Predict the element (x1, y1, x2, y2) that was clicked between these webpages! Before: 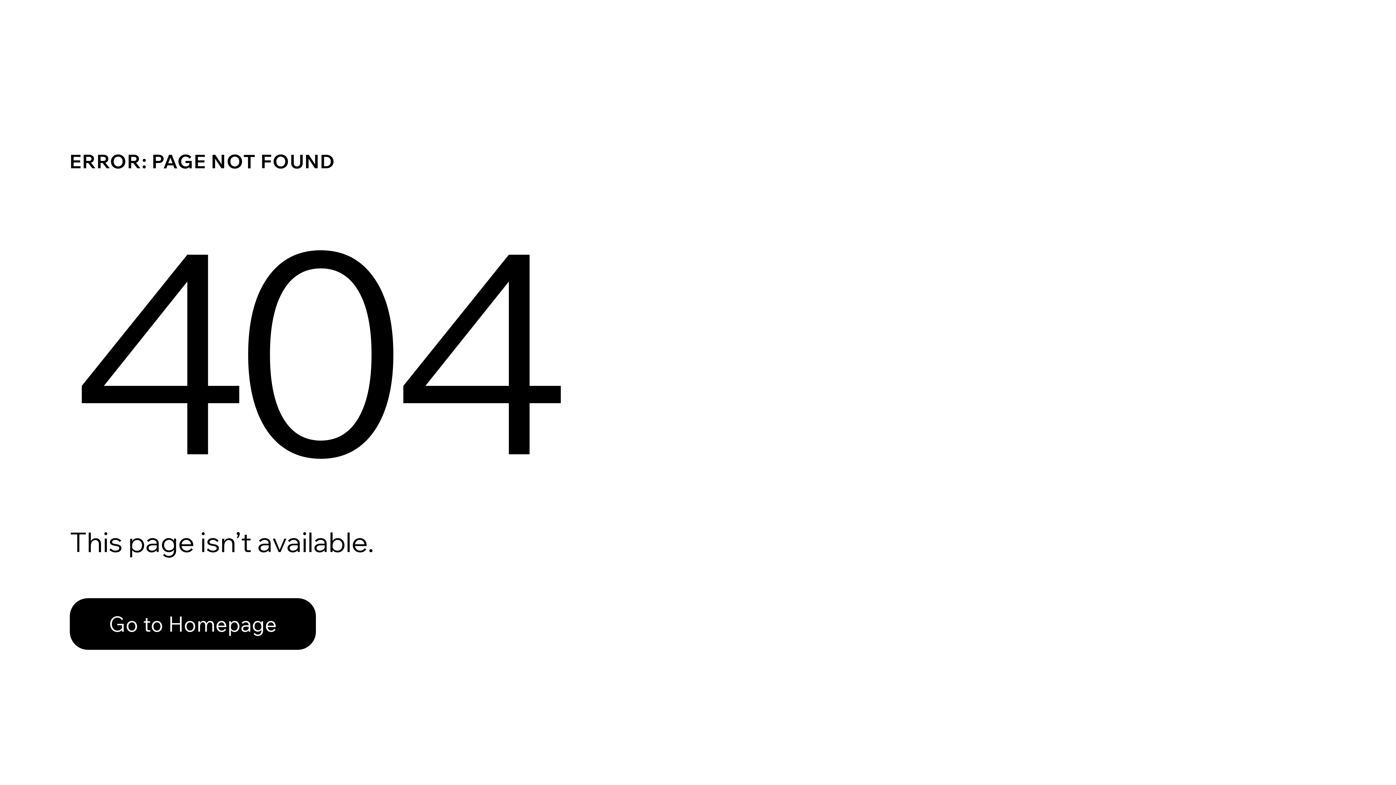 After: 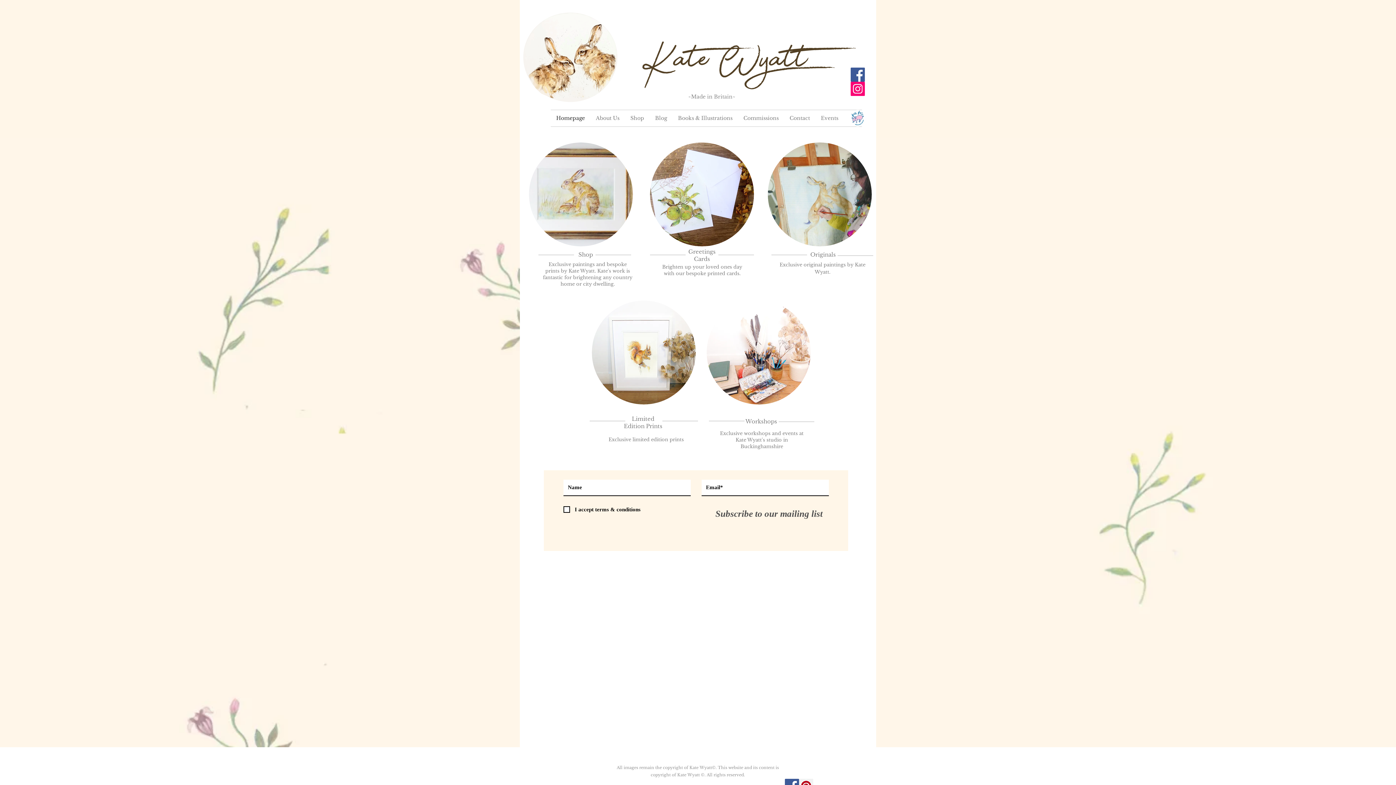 Action: label: Go to Homepage bbox: (69, 598, 316, 650)